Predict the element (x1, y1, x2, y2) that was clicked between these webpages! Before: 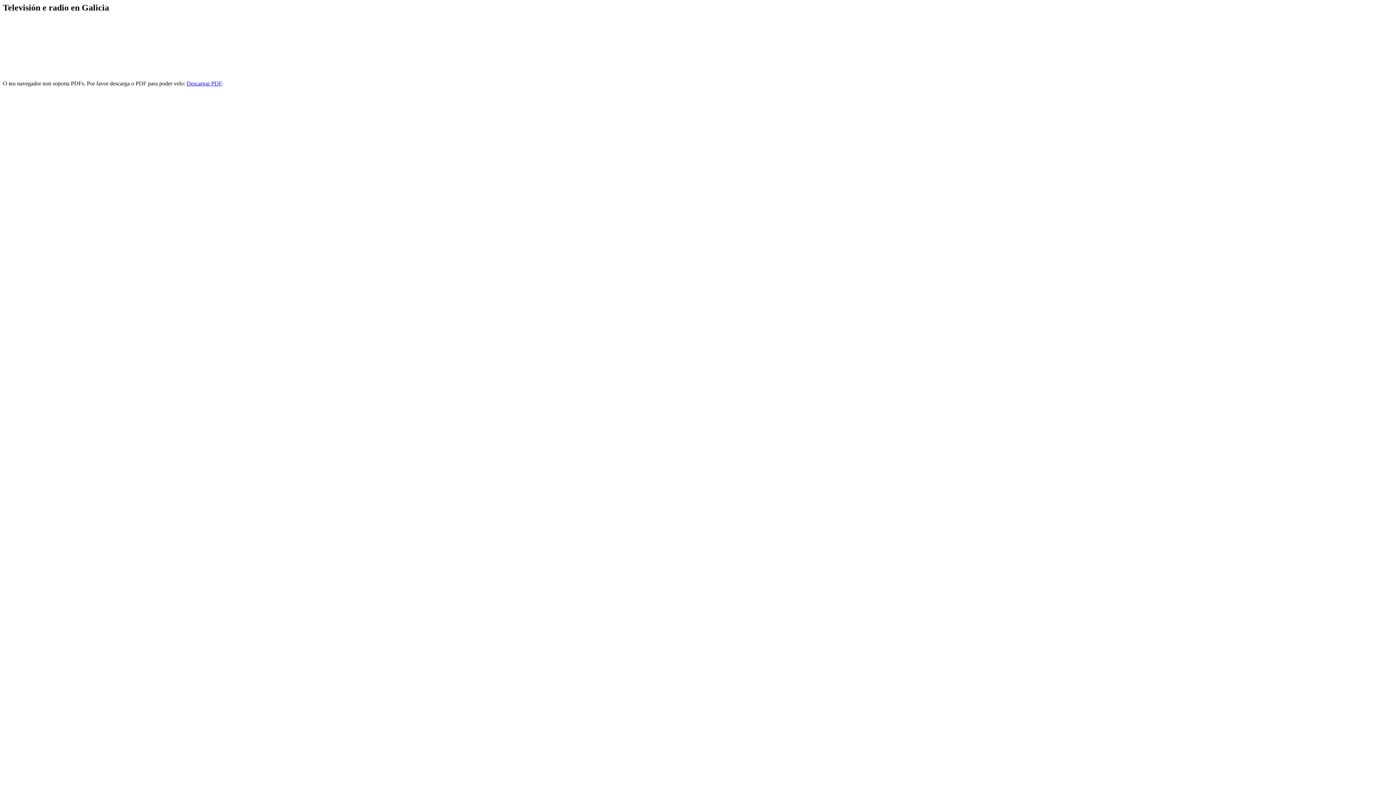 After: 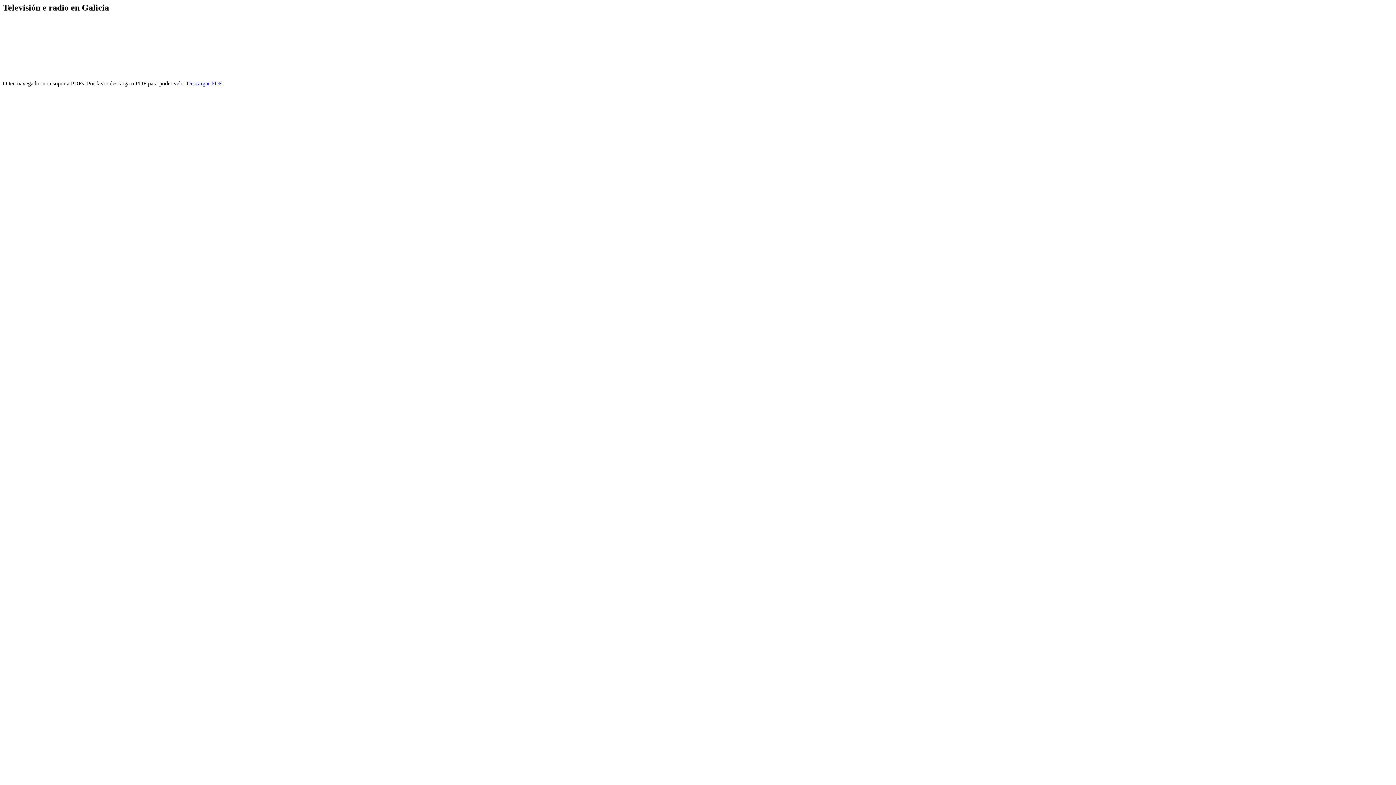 Action: label: Descargar PDF bbox: (186, 80, 221, 86)